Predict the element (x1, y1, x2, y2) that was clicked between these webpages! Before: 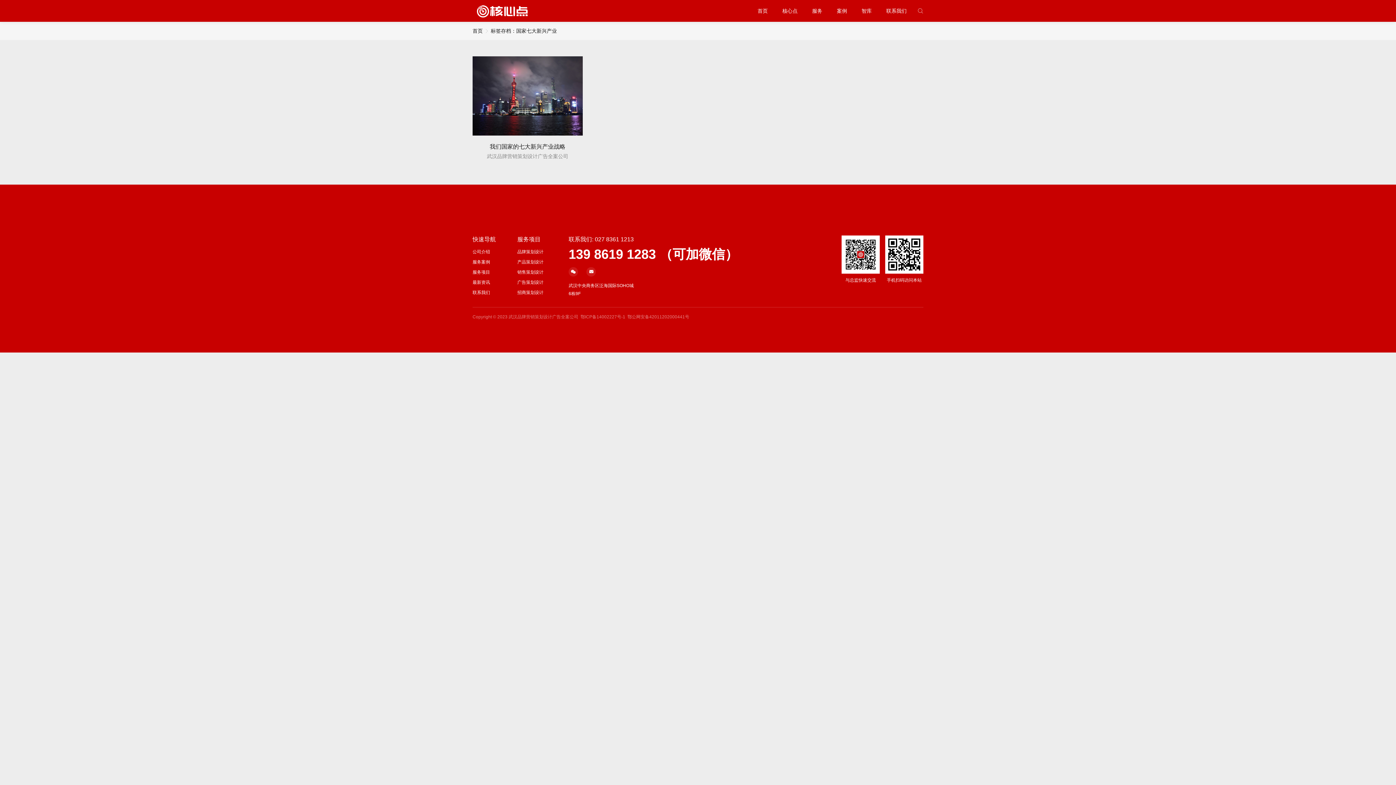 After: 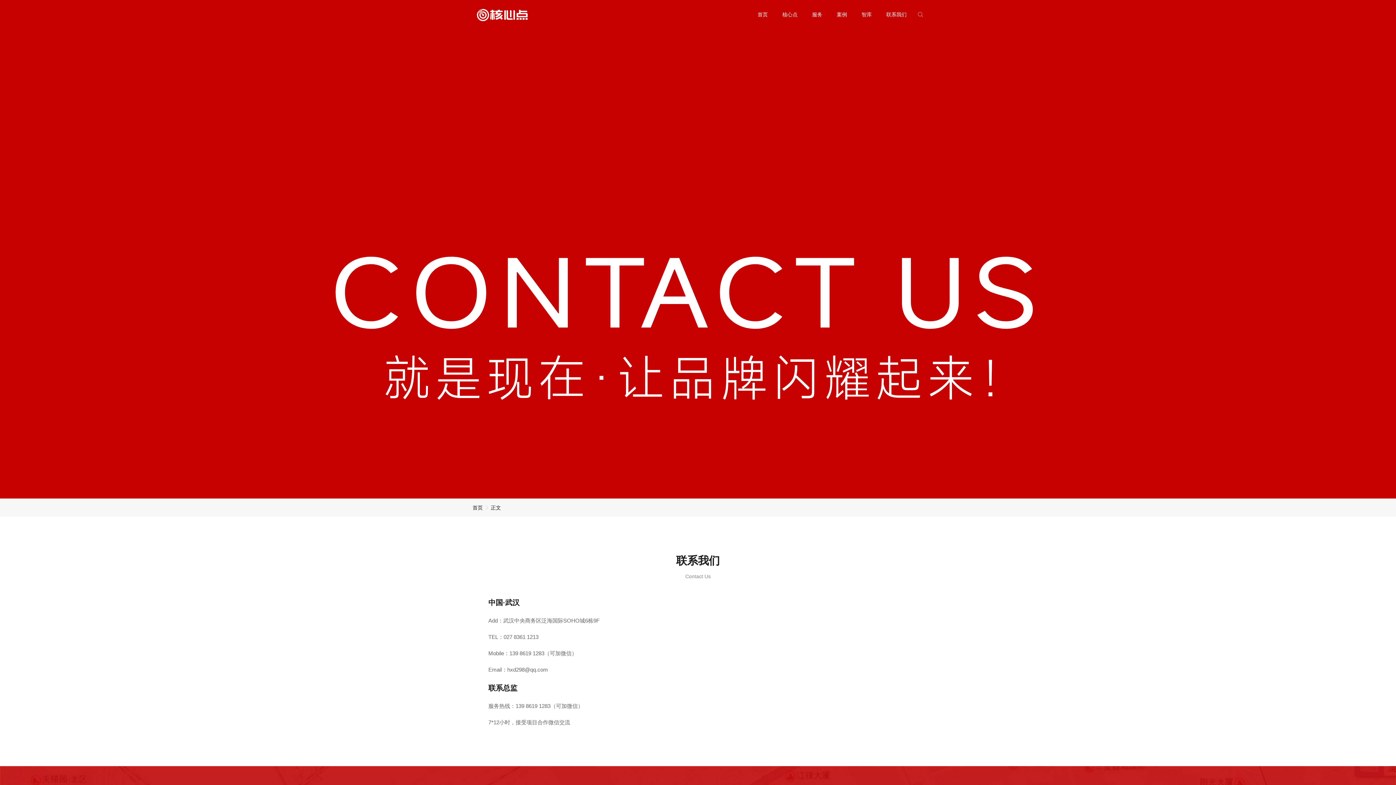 Action: bbox: (886, 0, 906, 21) label: 联系我们